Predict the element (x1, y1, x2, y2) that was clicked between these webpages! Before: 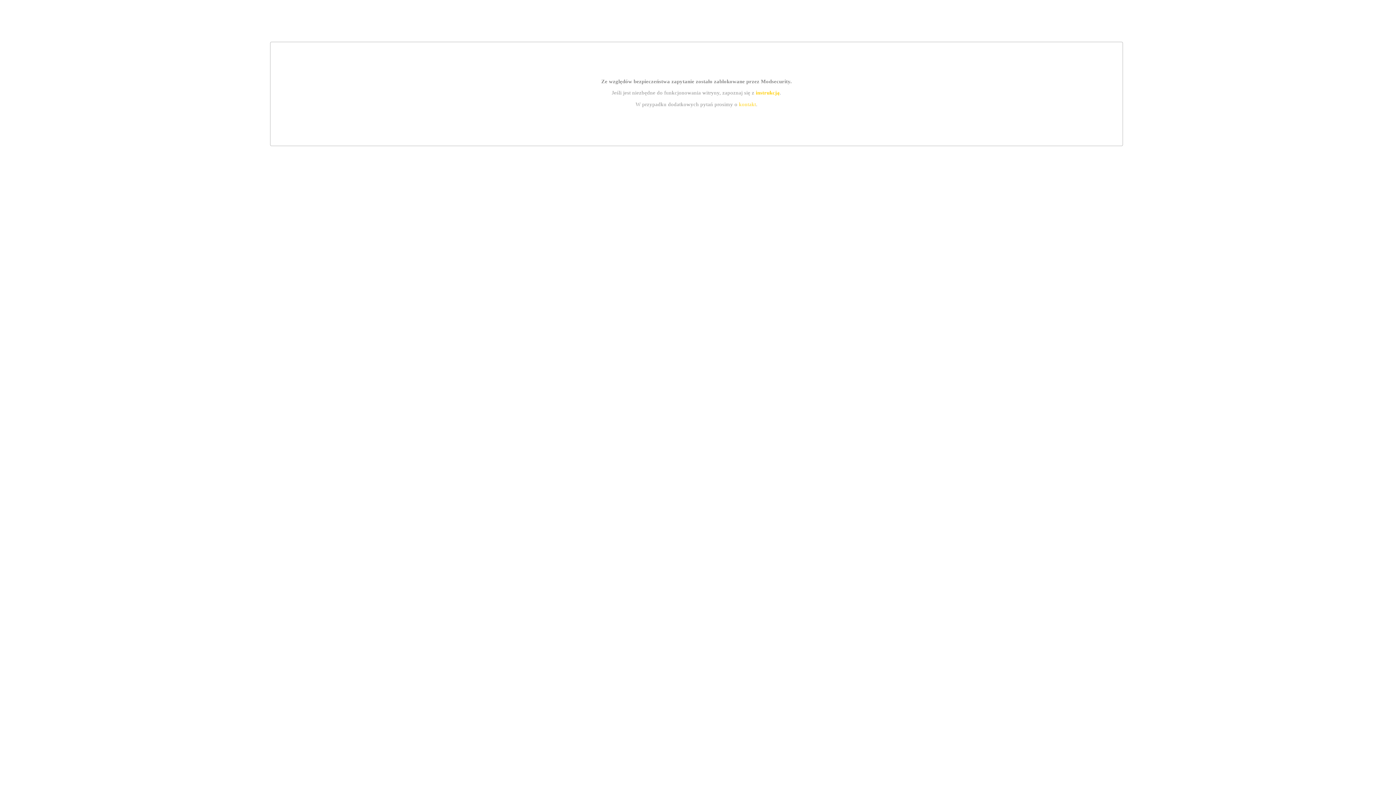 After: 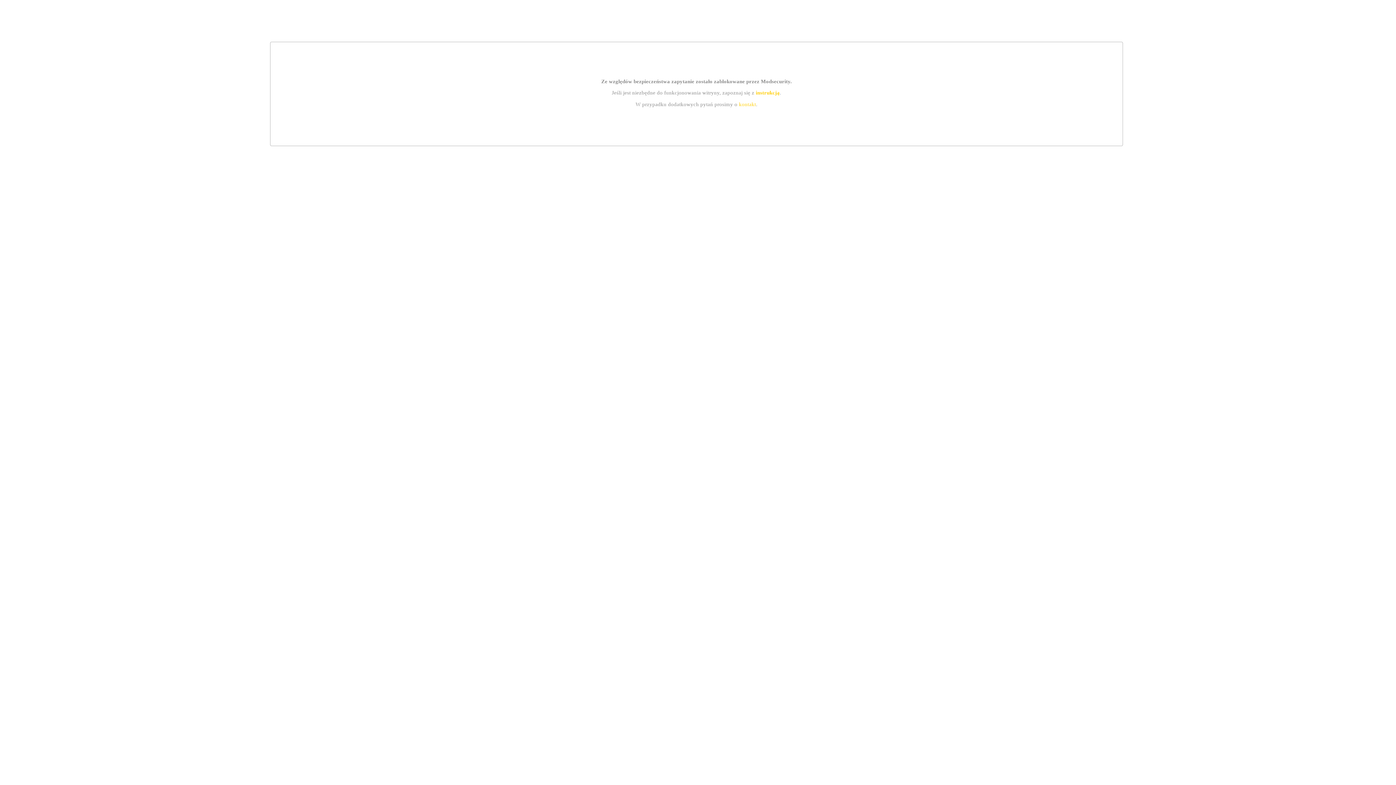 Action: bbox: (739, 101, 756, 107) label: kontakt